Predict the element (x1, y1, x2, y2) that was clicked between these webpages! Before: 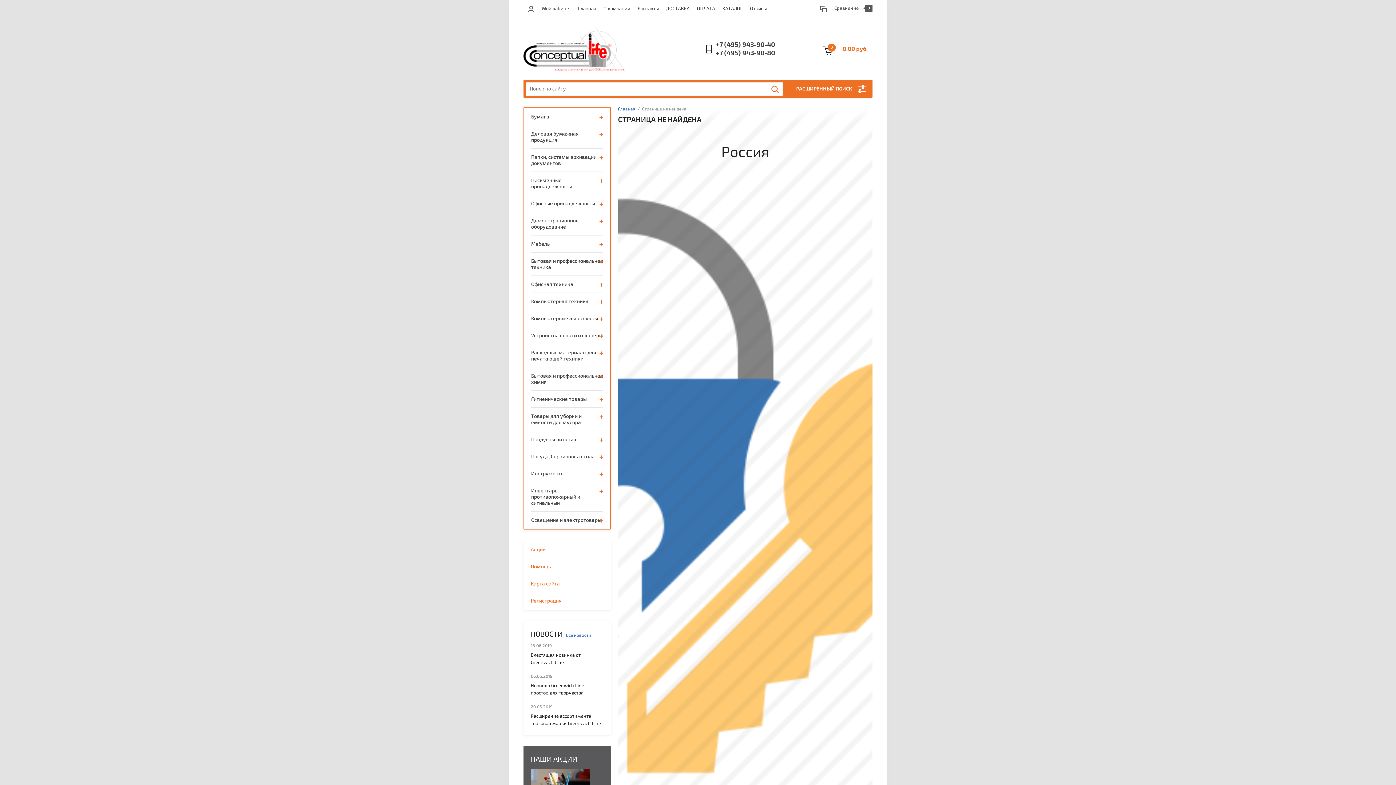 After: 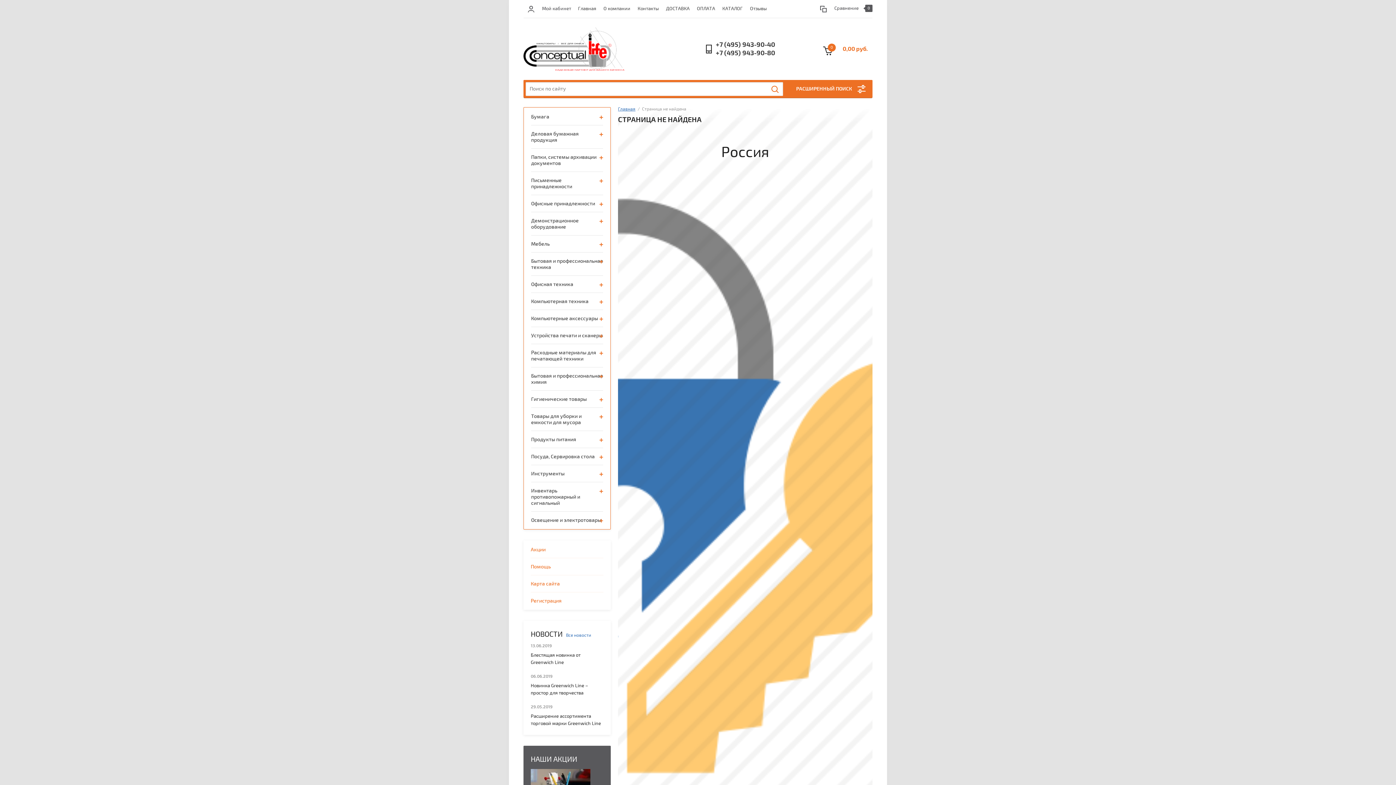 Action: label: +7 (495) 943-90-40 bbox: (716, 40, 775, 49)